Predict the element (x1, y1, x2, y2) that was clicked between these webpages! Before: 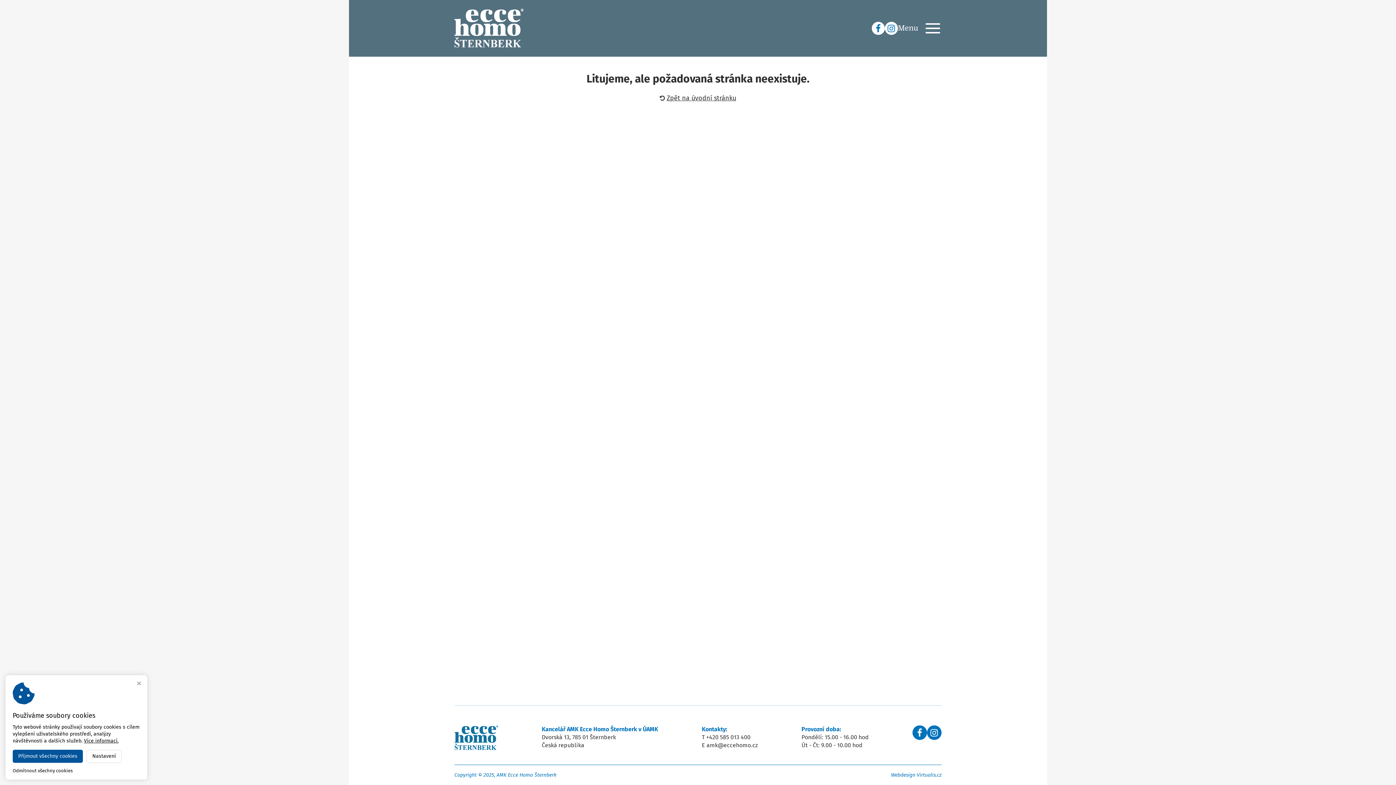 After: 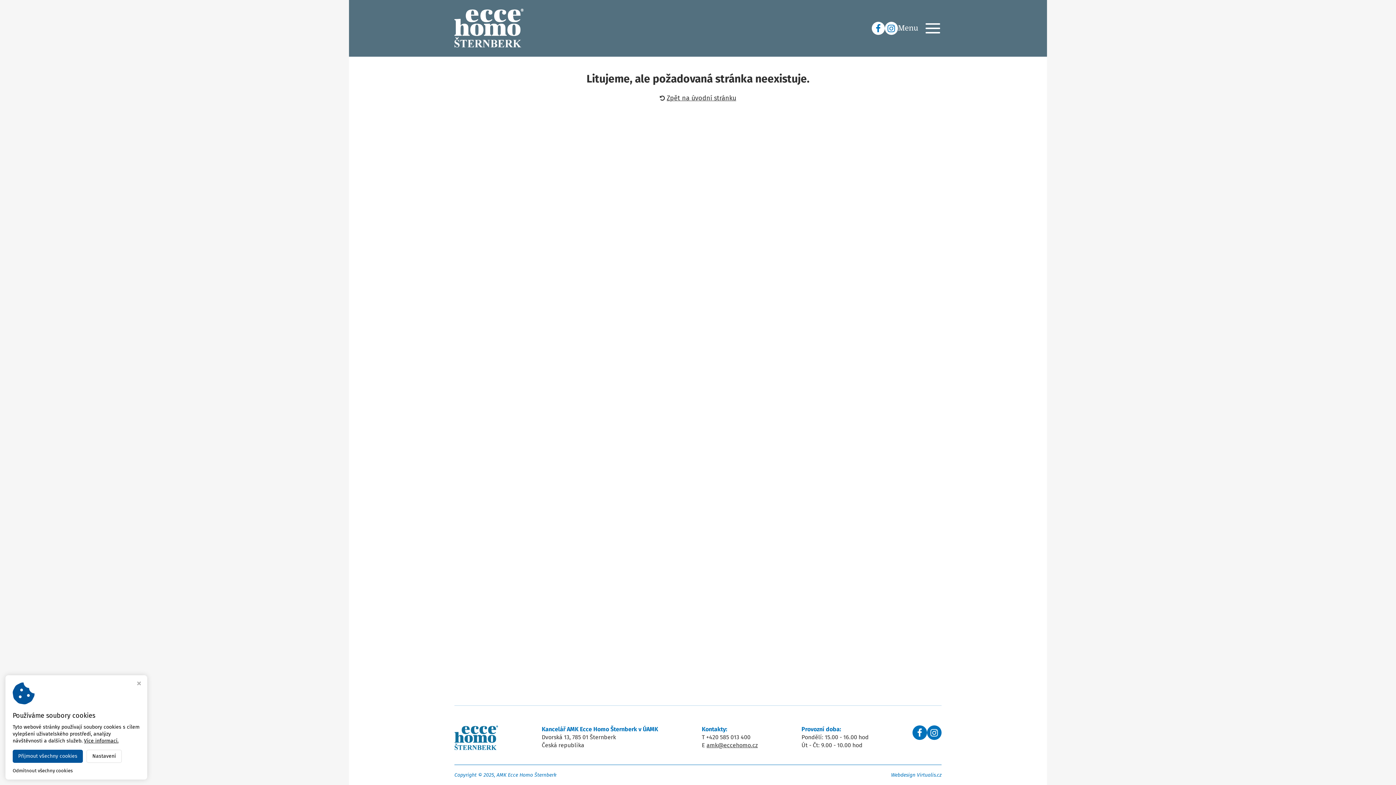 Action: label: amk@eccehomo.cz﻿ bbox: (706, 742, 758, 749)